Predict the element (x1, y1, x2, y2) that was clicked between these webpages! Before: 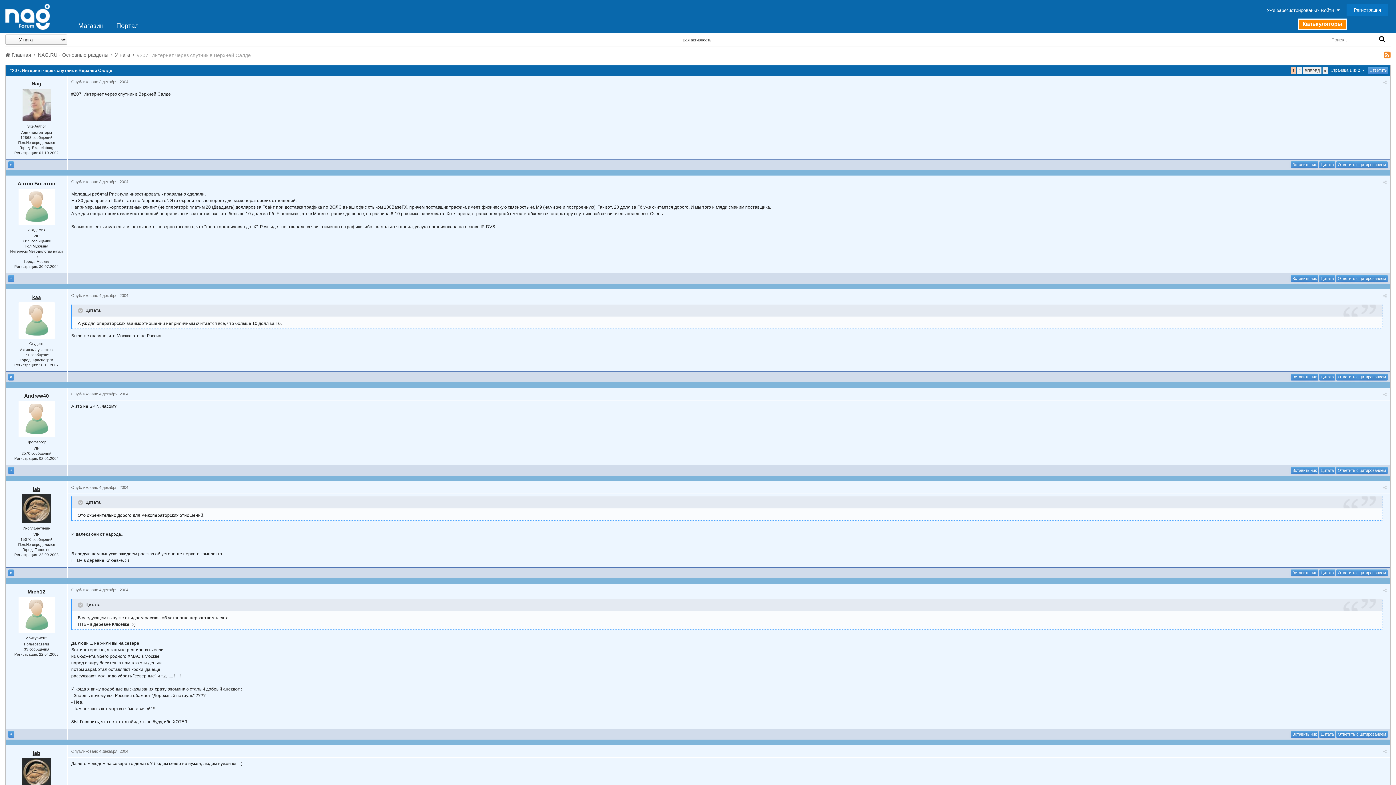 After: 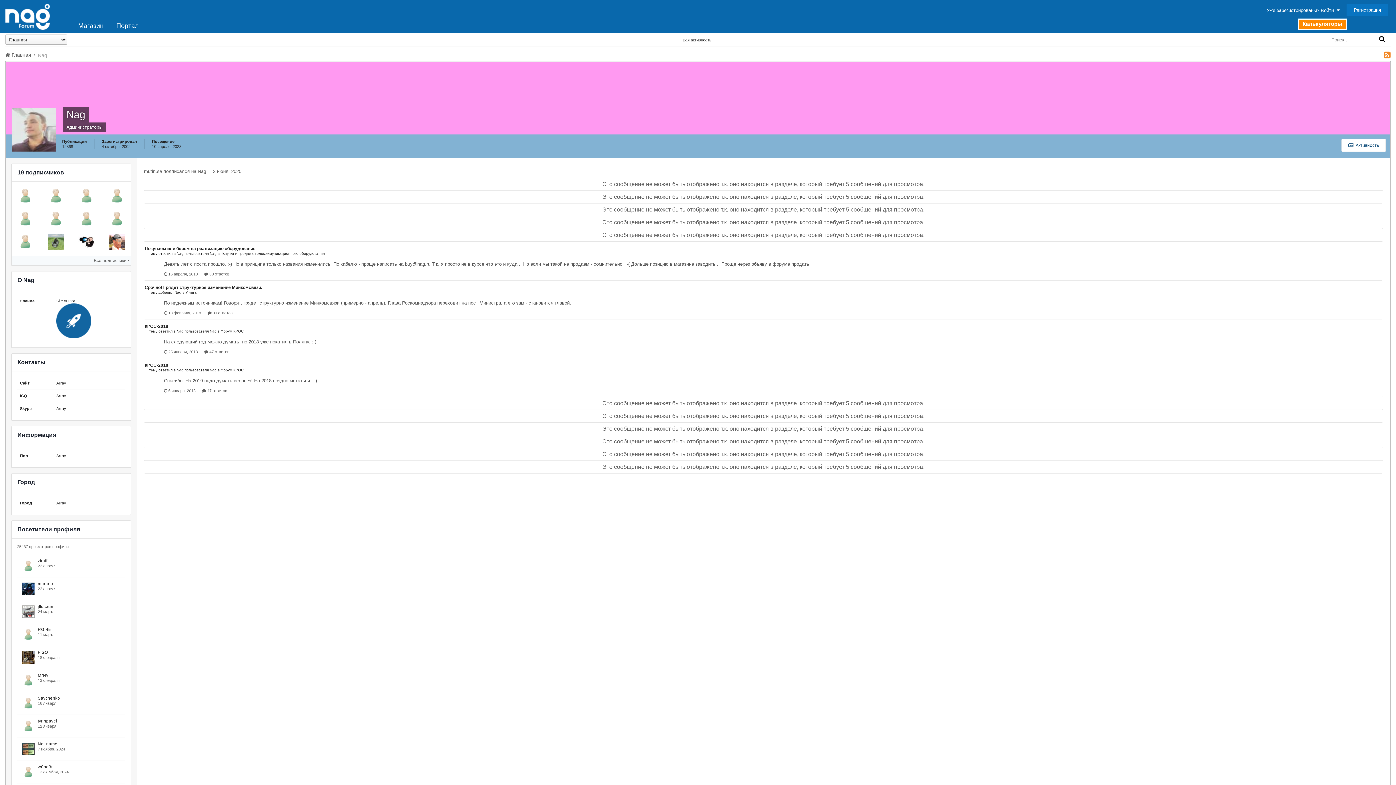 Action: bbox: (22, 88, 50, 121)